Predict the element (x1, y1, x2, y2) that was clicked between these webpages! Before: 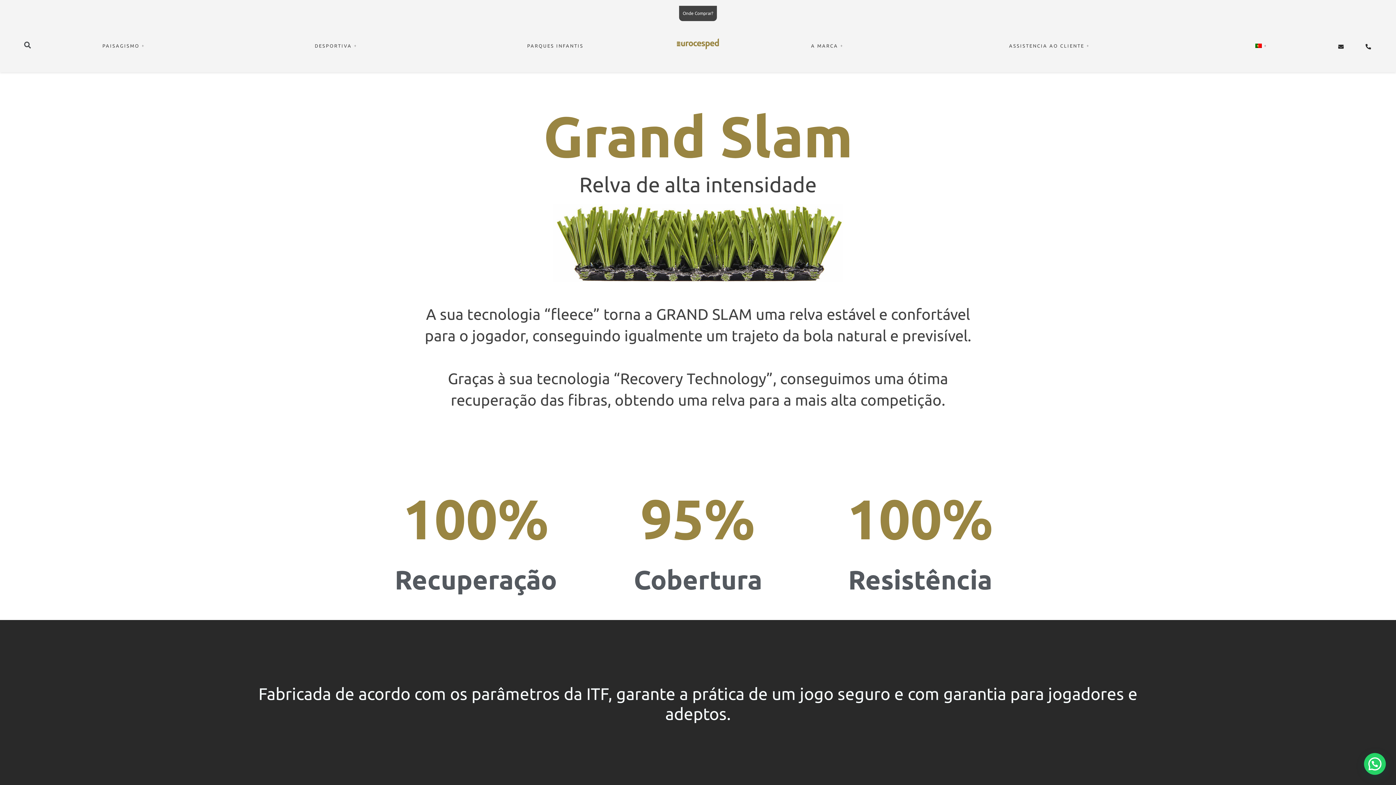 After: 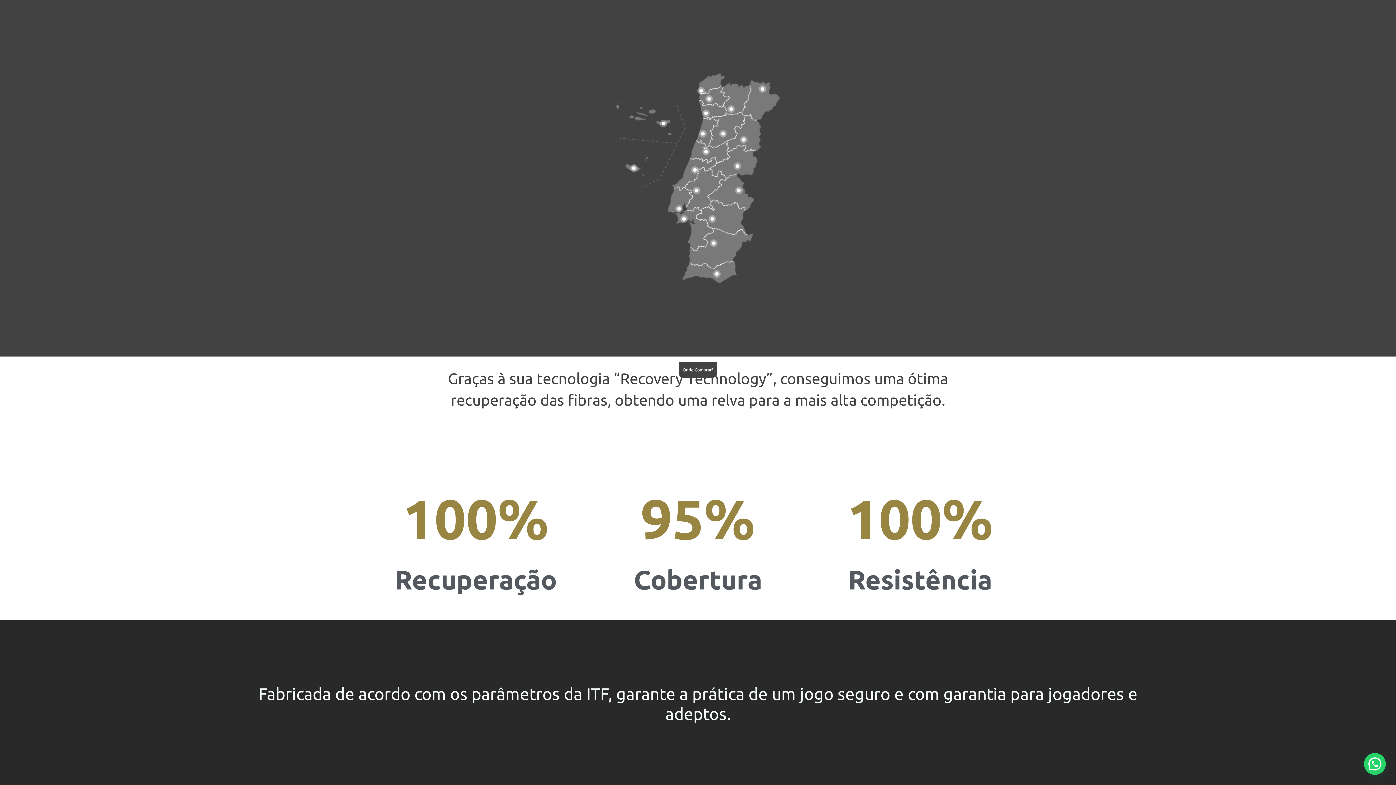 Action: label: Onde Comprar? bbox: (679, 5, 717, 21)